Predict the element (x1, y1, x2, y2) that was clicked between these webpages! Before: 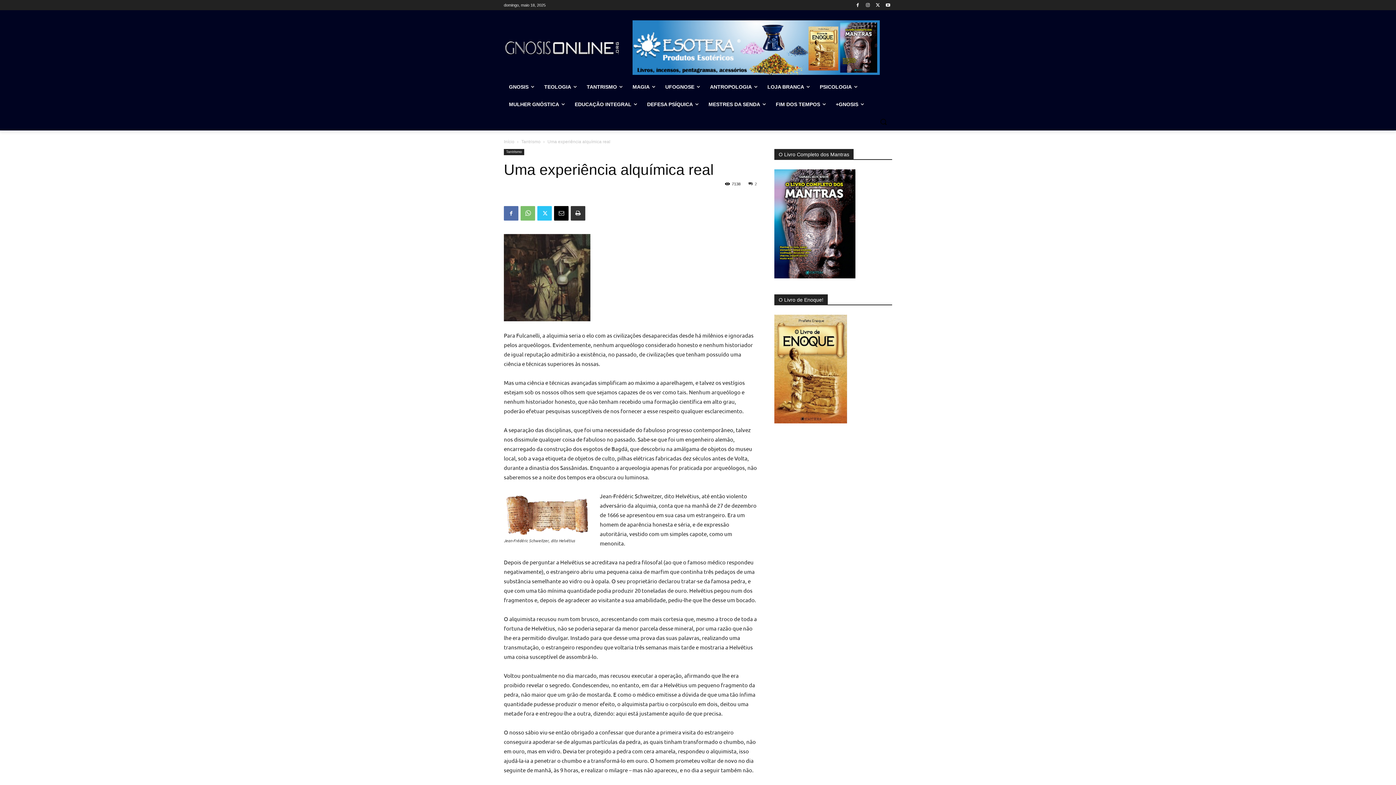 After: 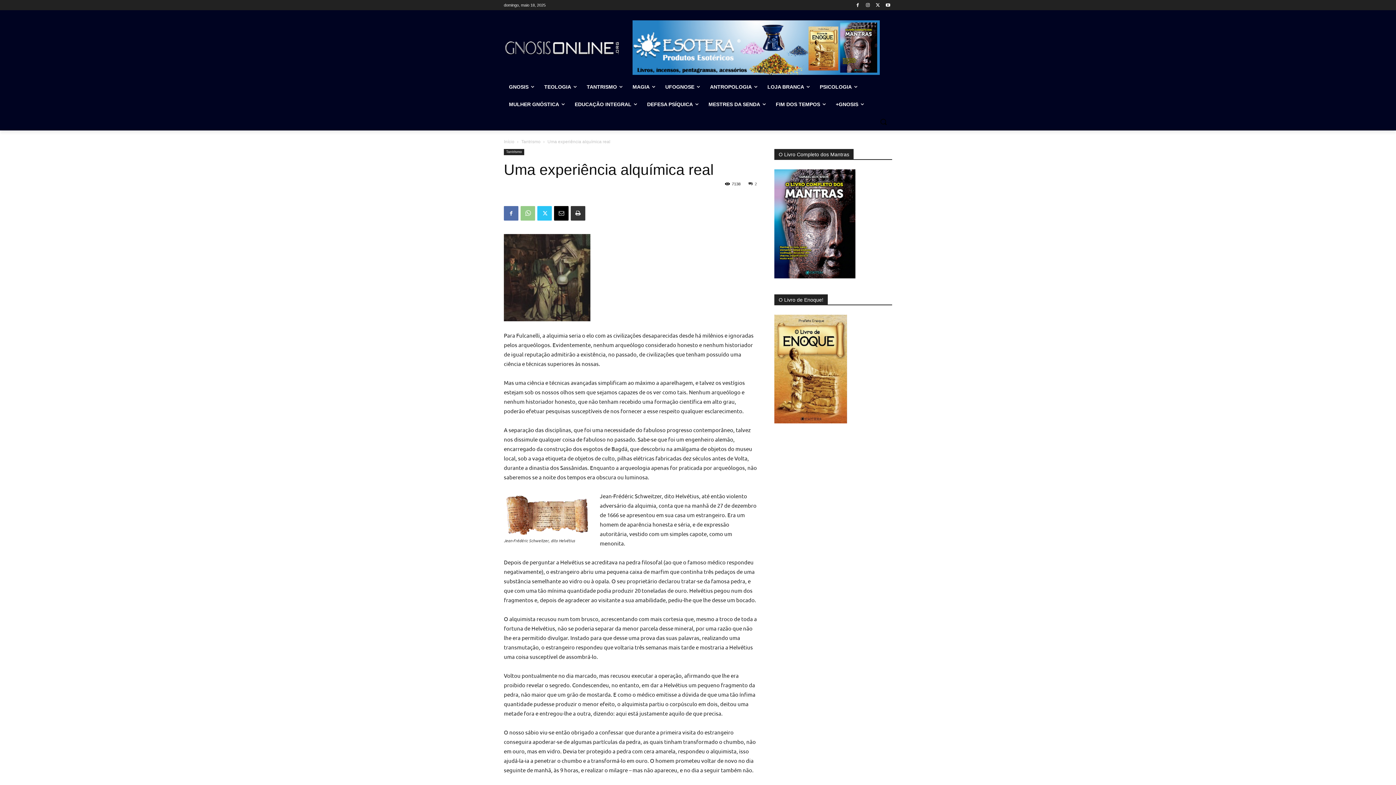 Action: bbox: (520, 206, 535, 220)